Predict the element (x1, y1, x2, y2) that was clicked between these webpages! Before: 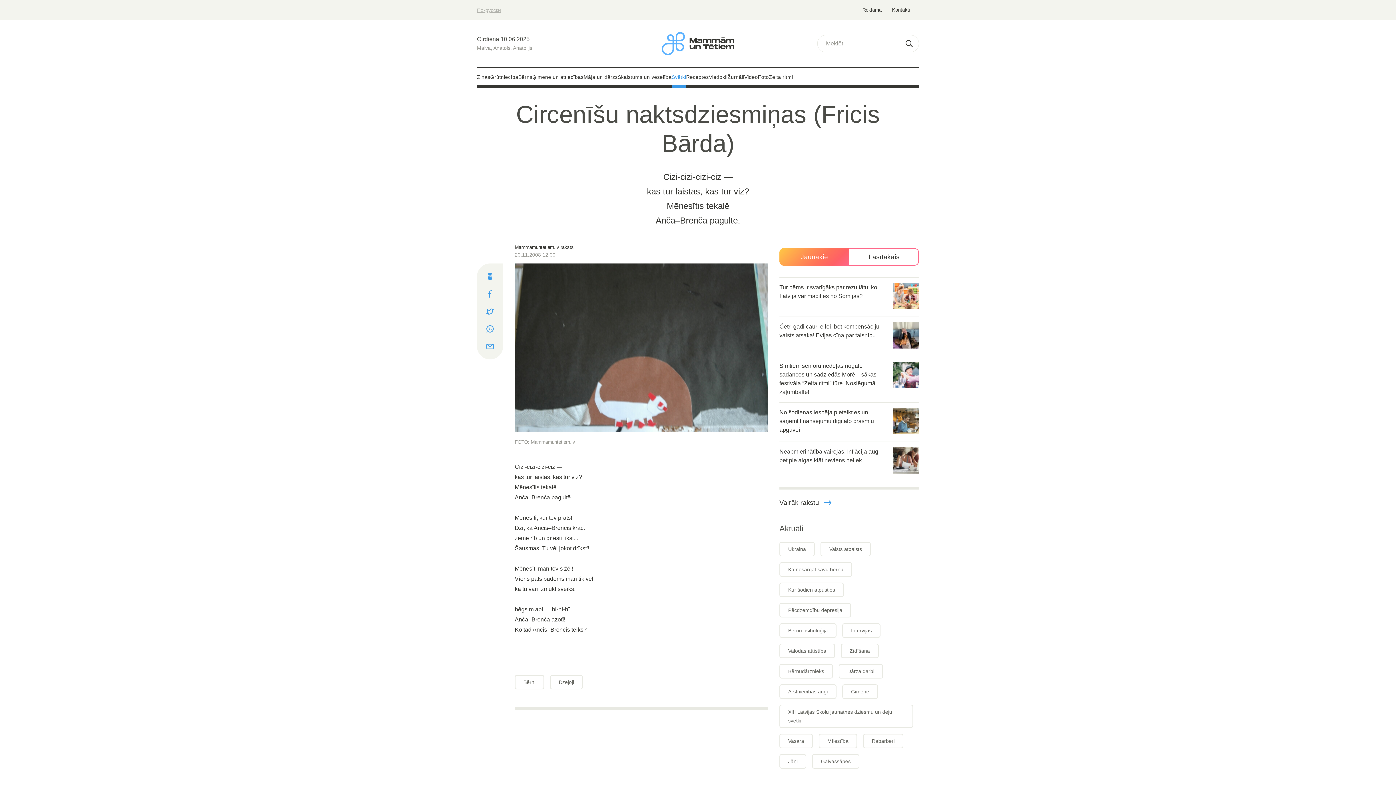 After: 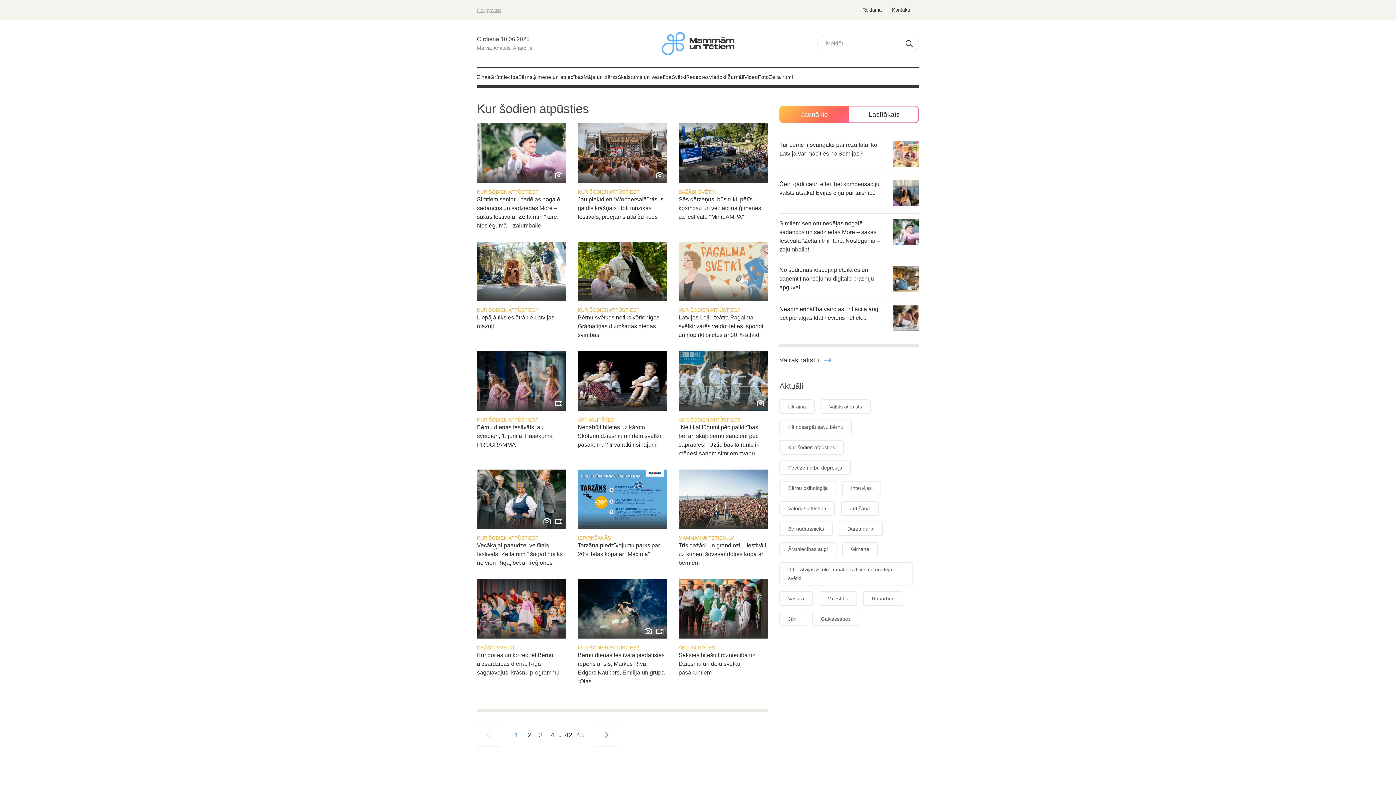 Action: label: Kur šodien atpūsties bbox: (779, 582, 844, 597)